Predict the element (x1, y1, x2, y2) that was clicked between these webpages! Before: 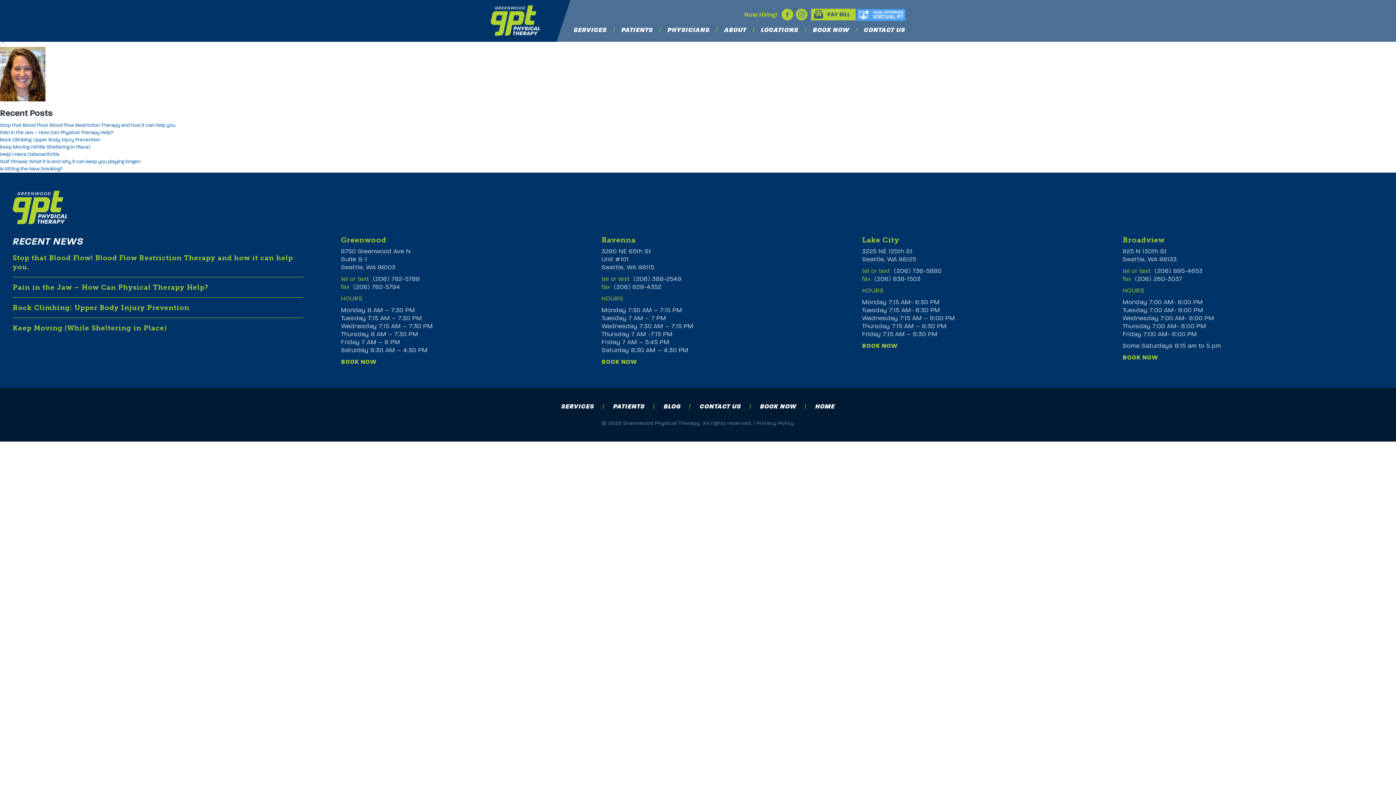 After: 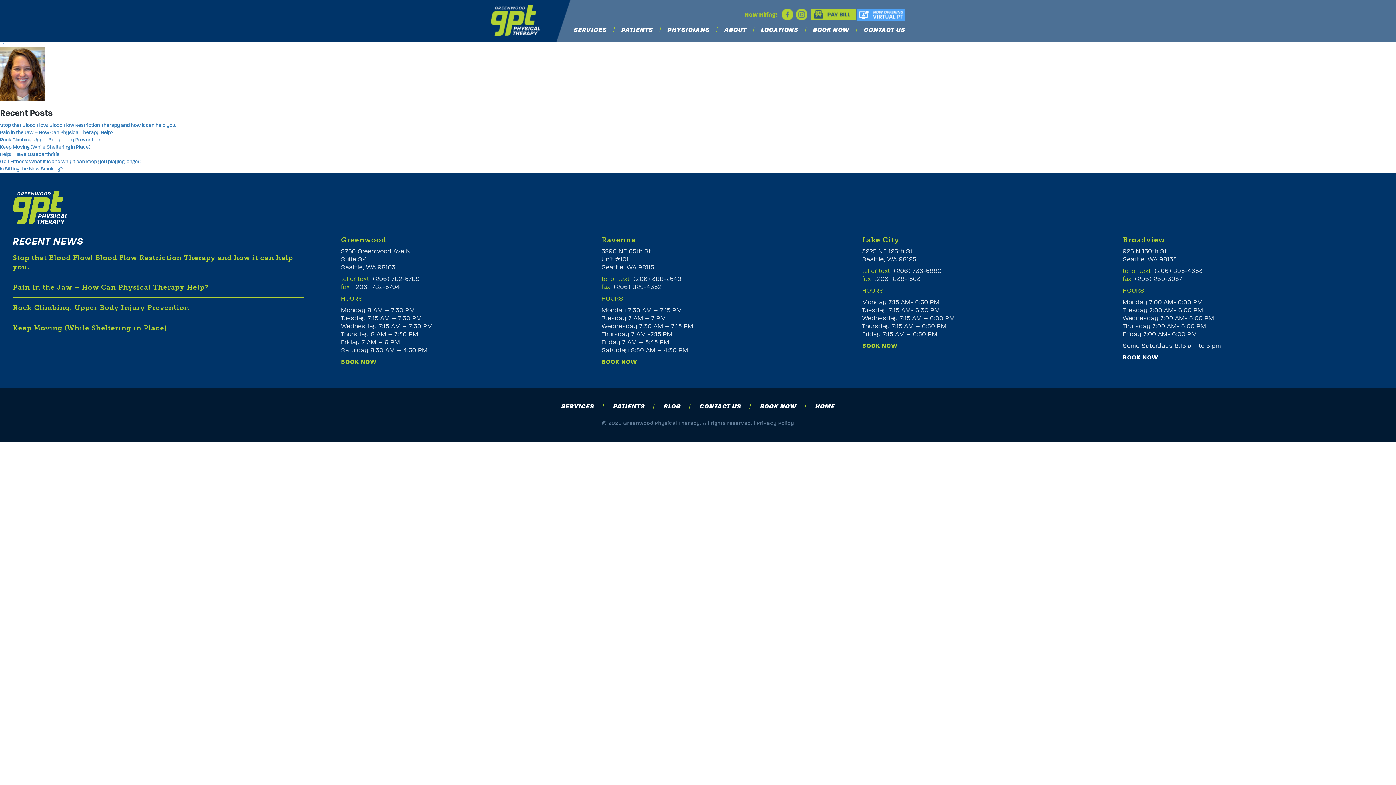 Action: bbox: (1123, 353, 1158, 361) label: BOOK NOW